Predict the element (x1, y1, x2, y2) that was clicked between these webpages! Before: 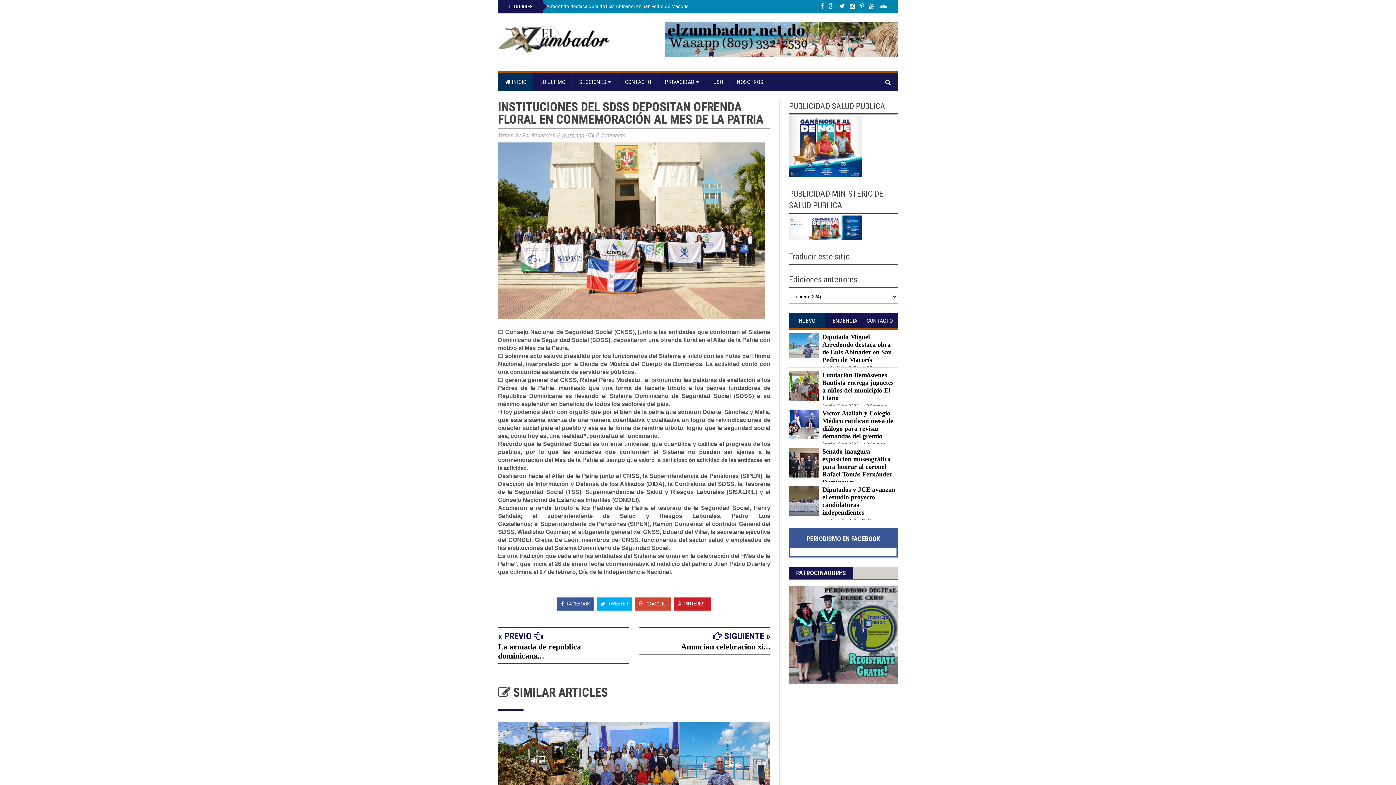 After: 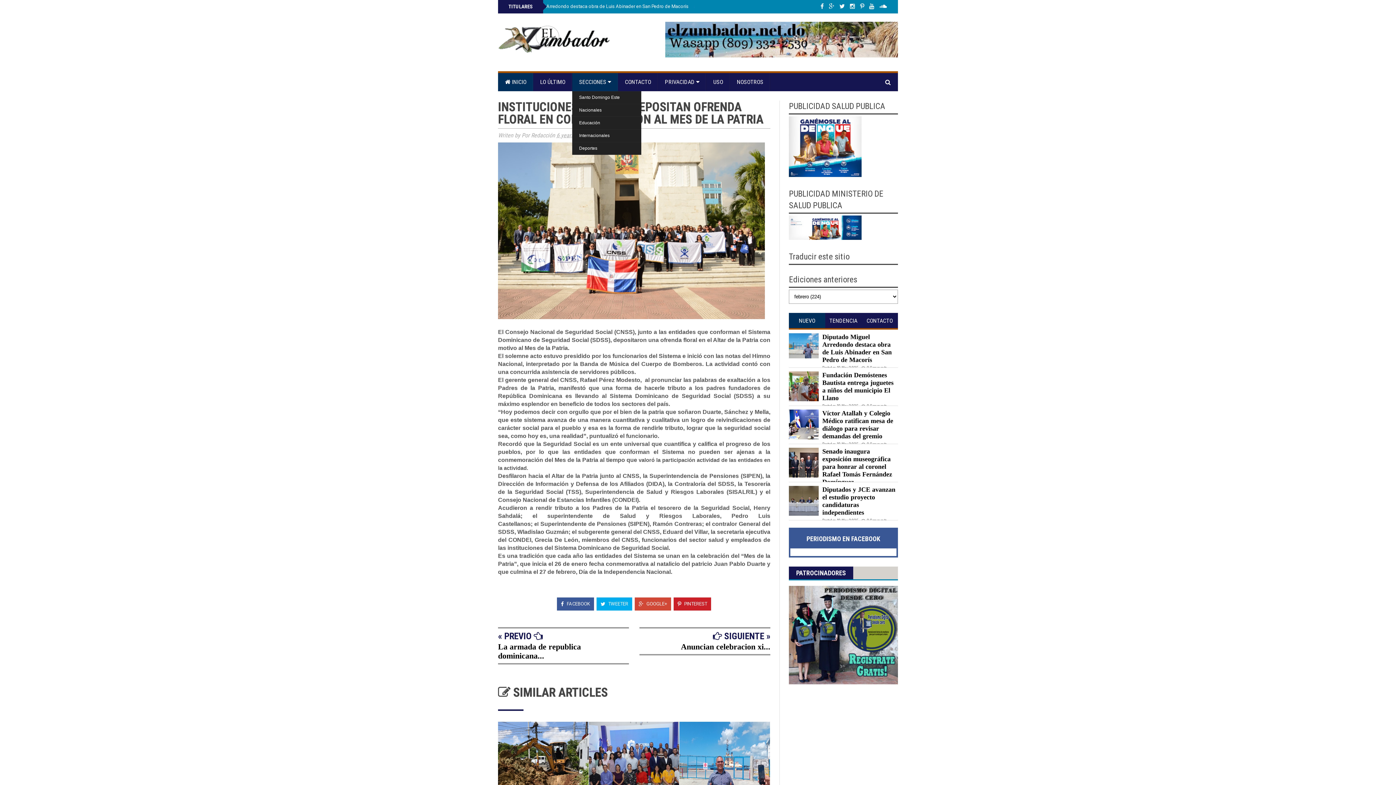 Action: label: SECCIONES  bbox: (572, 73, 618, 91)